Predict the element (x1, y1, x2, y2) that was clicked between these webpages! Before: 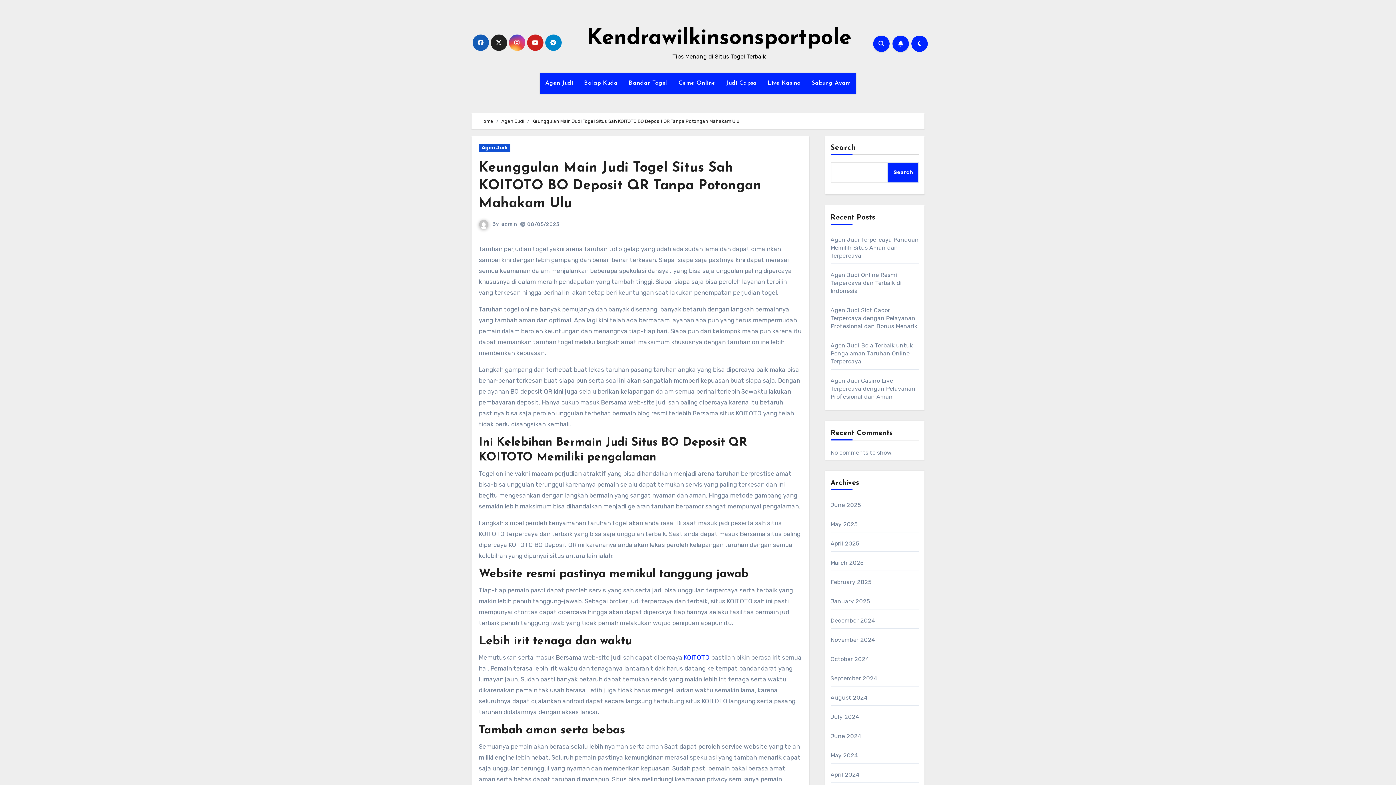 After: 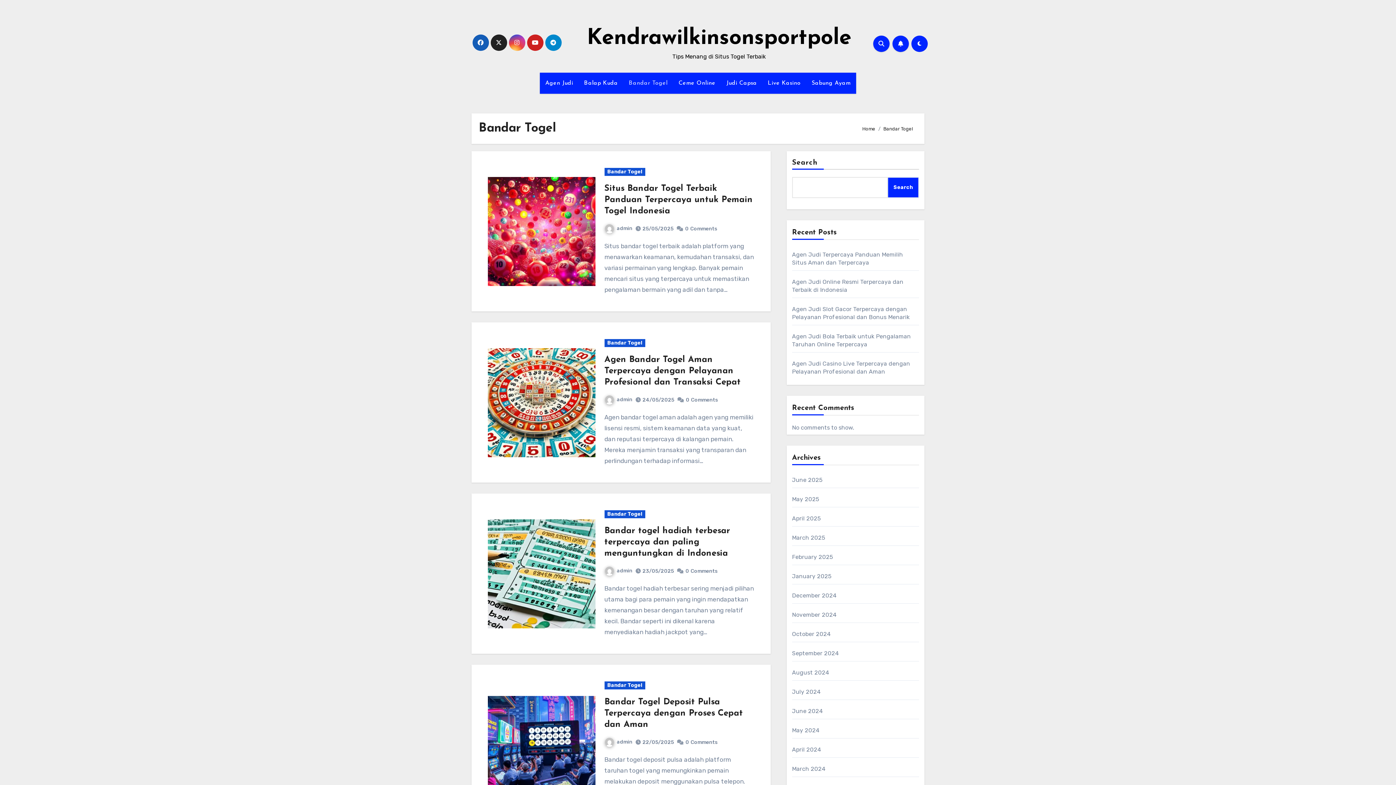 Action: bbox: (623, 72, 673, 93) label: Bandar Togel